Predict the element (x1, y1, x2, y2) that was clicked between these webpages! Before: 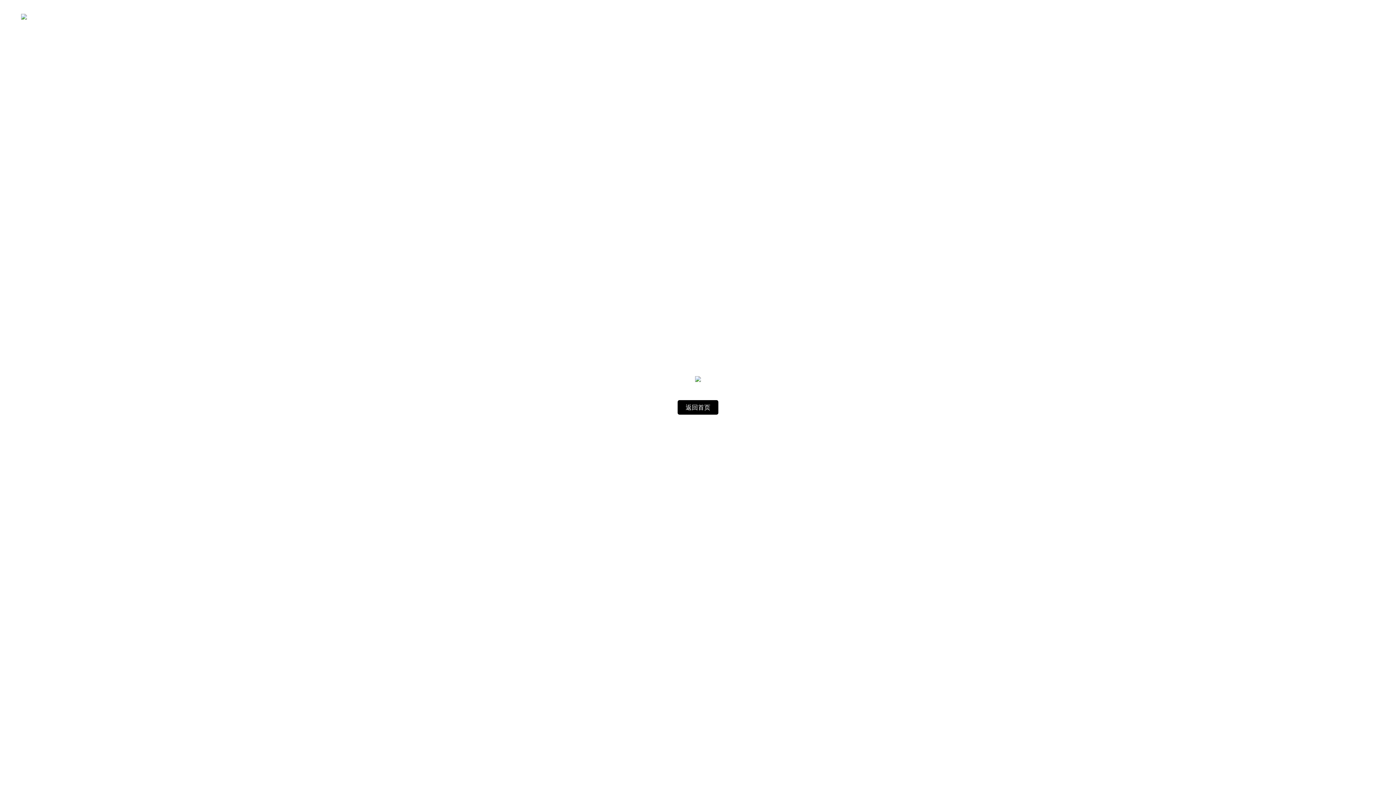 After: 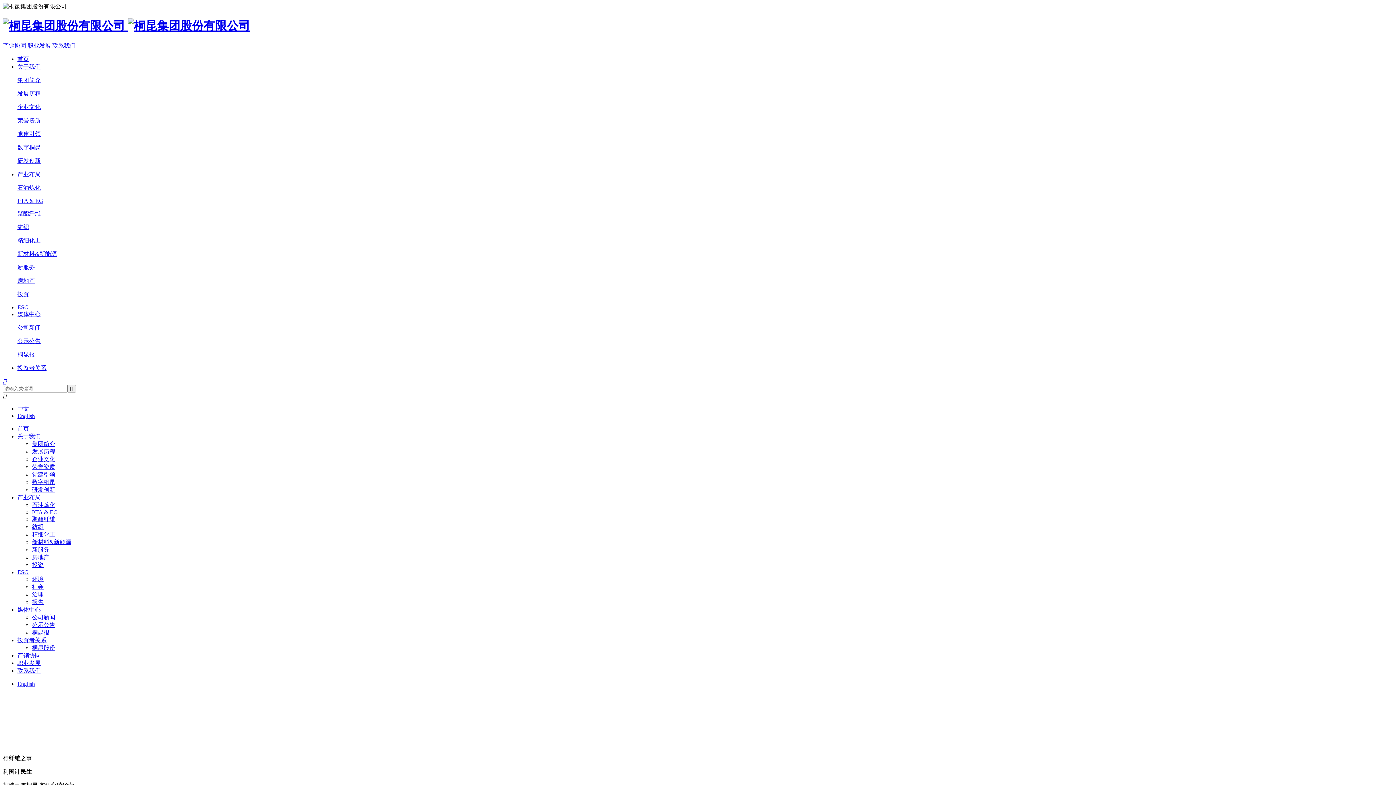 Action: label: 返回首页 bbox: (677, 400, 718, 414)